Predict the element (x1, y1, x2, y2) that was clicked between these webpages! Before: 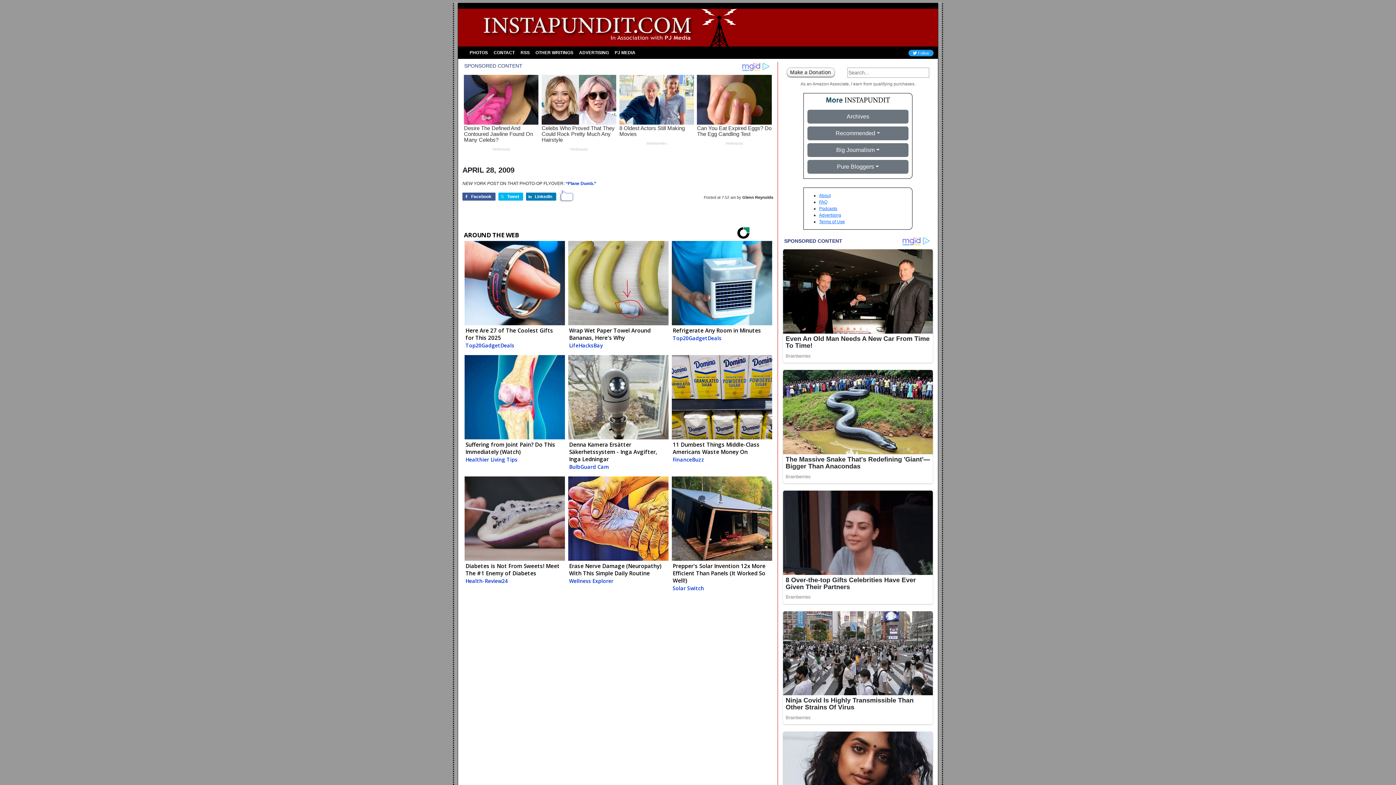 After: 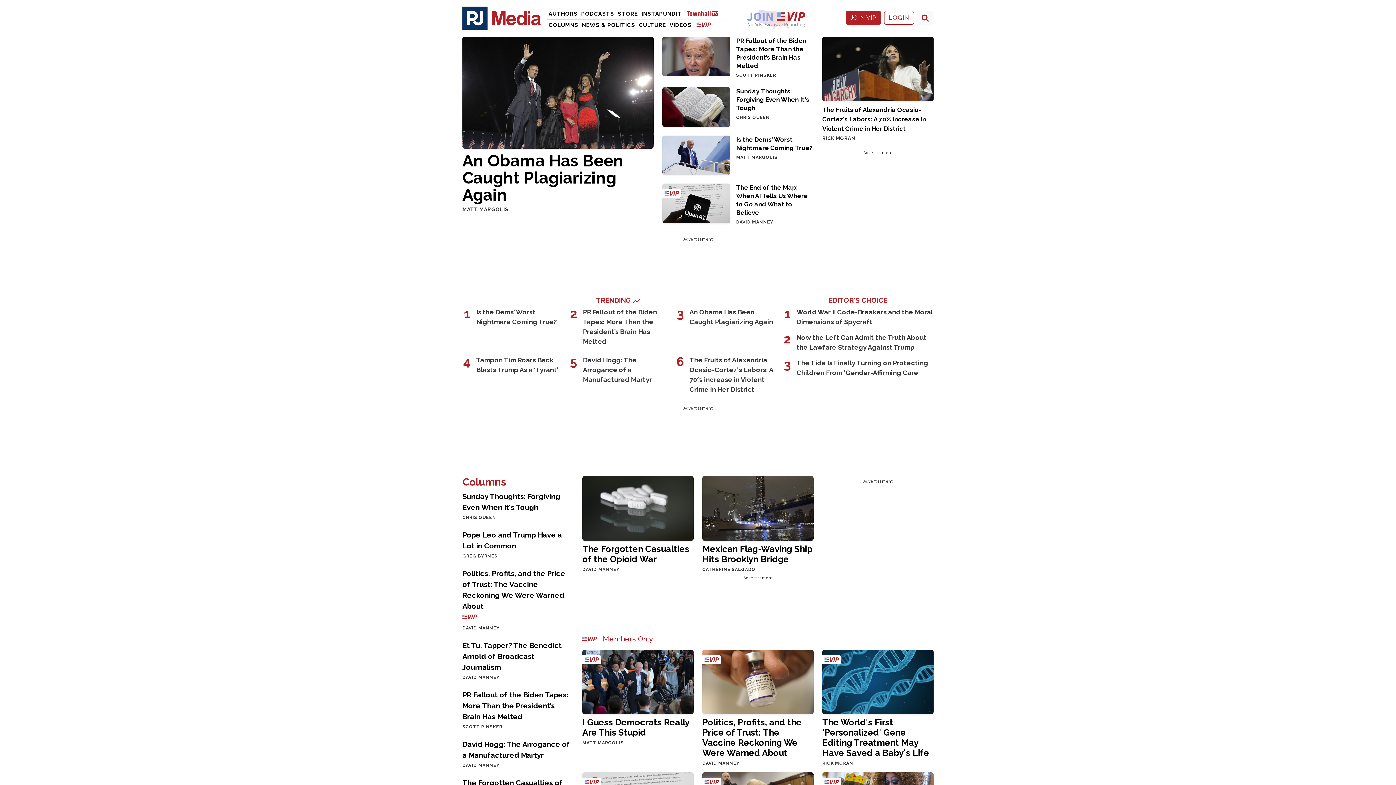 Action: bbox: (612, 46, 638, 59) label: PJ MEDIA